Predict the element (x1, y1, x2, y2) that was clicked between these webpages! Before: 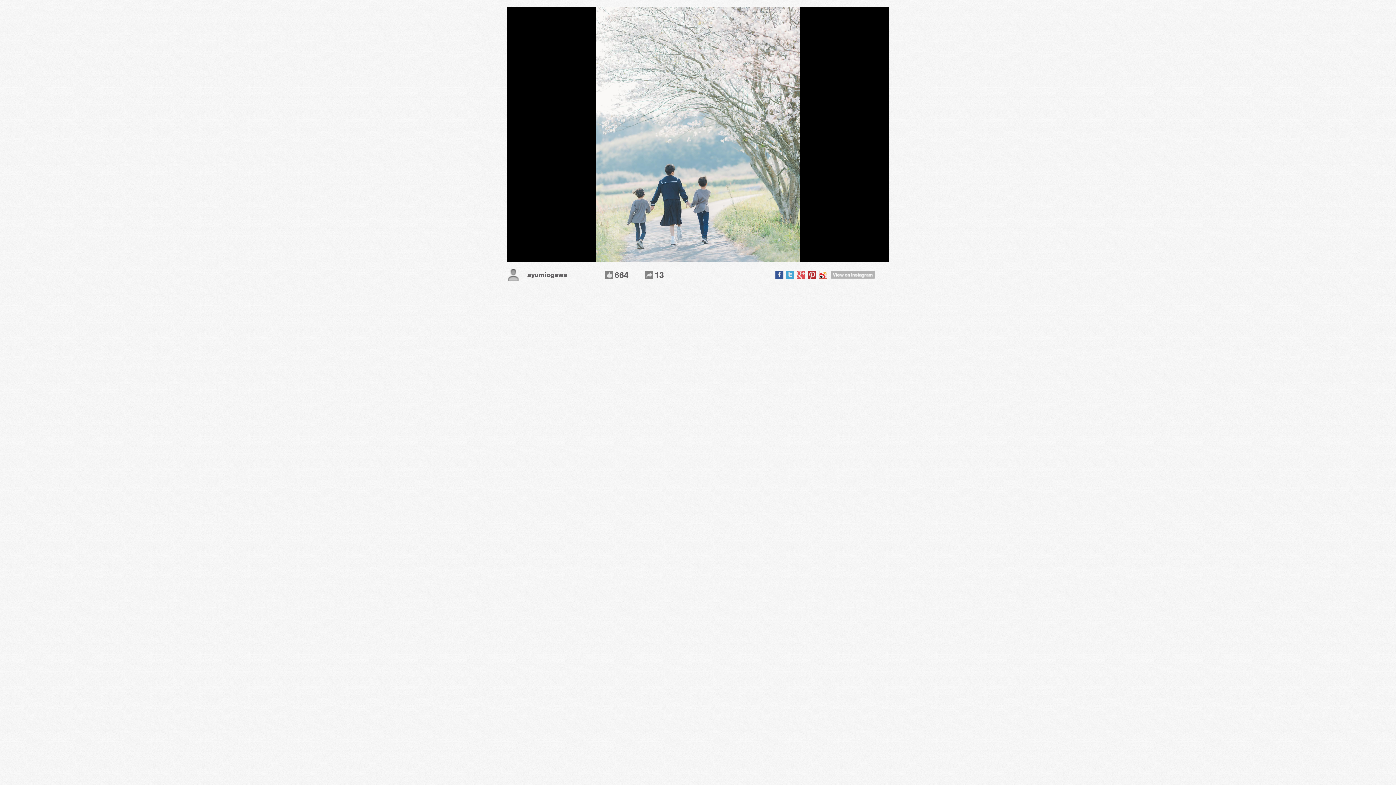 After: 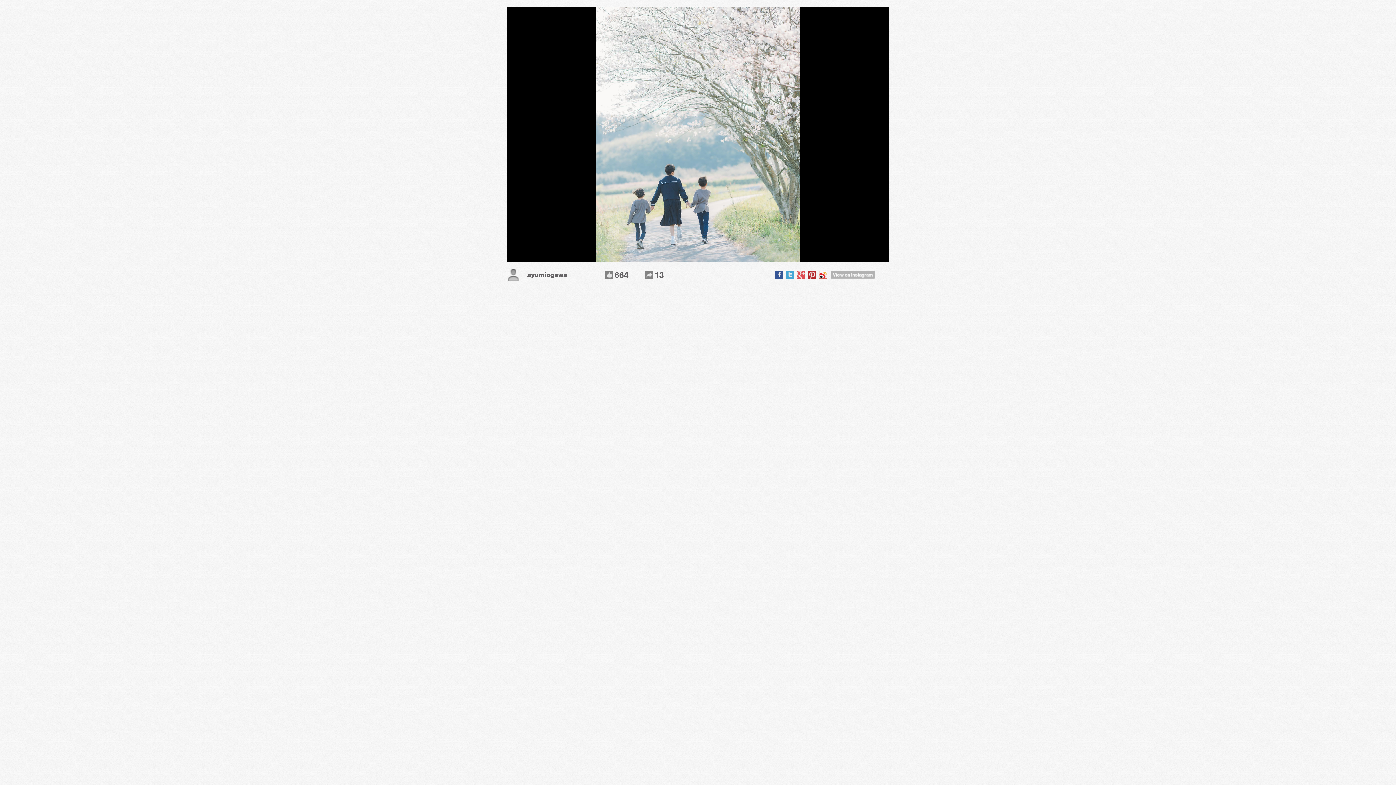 Action: bbox: (830, 275, 875, 279) label: 
